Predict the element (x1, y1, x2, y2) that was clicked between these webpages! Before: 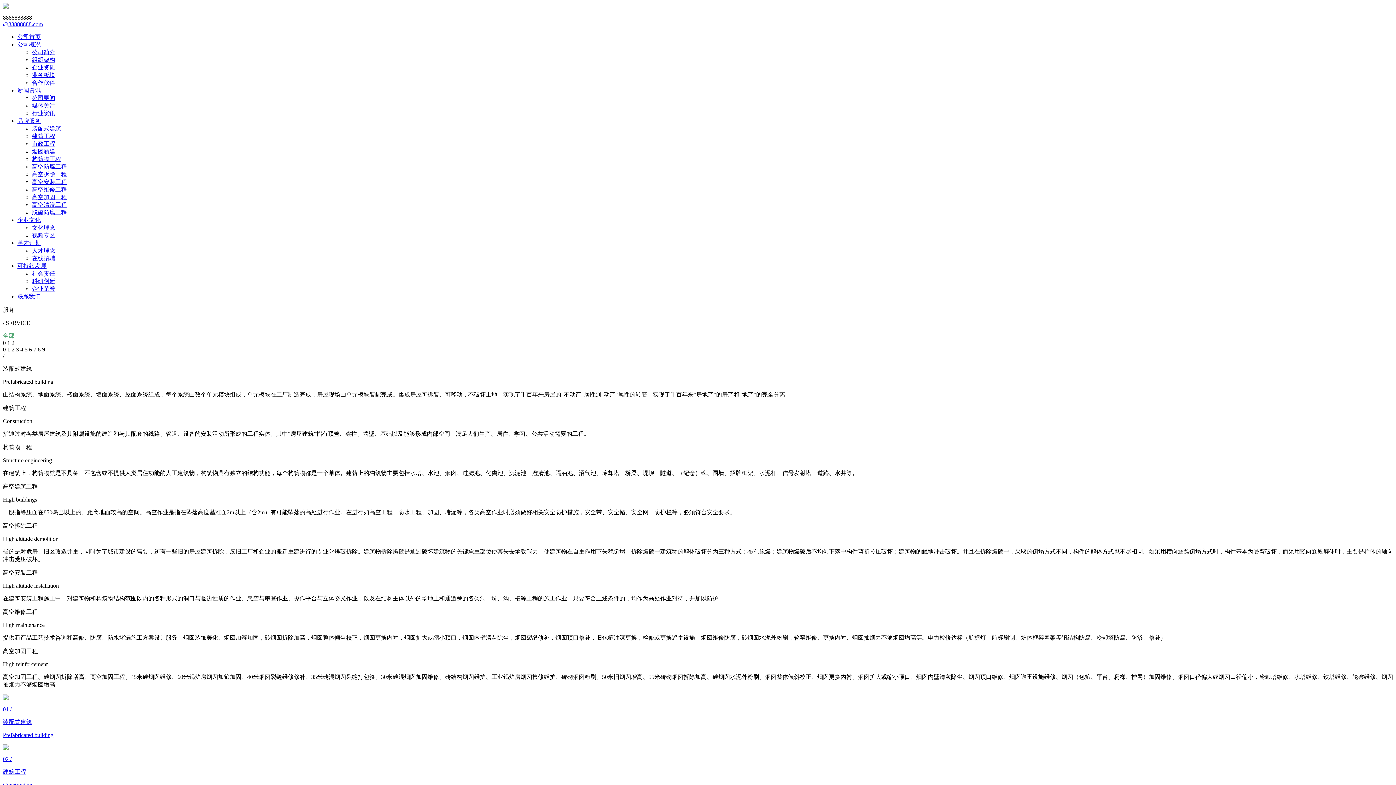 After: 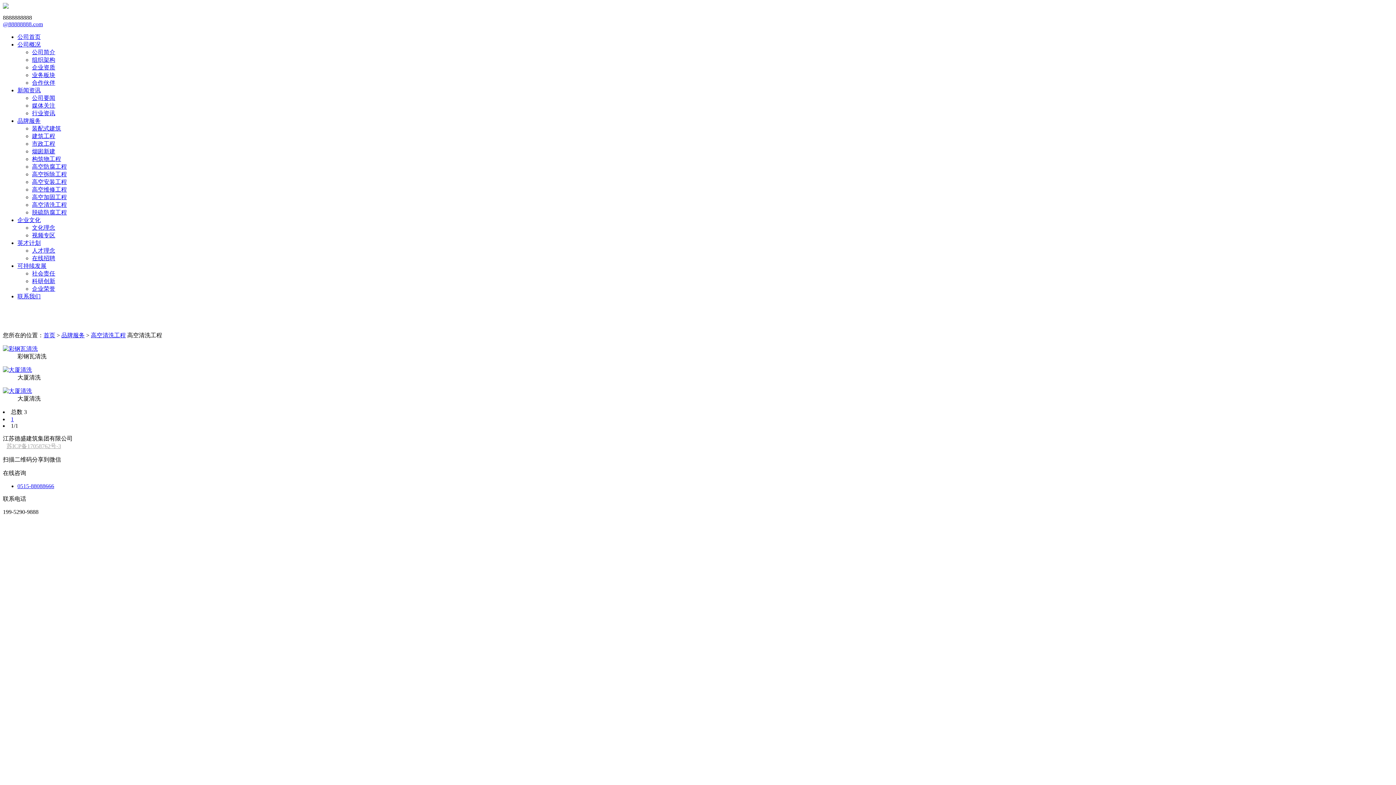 Action: bbox: (32, 201, 66, 208) label: 高空清洗工程